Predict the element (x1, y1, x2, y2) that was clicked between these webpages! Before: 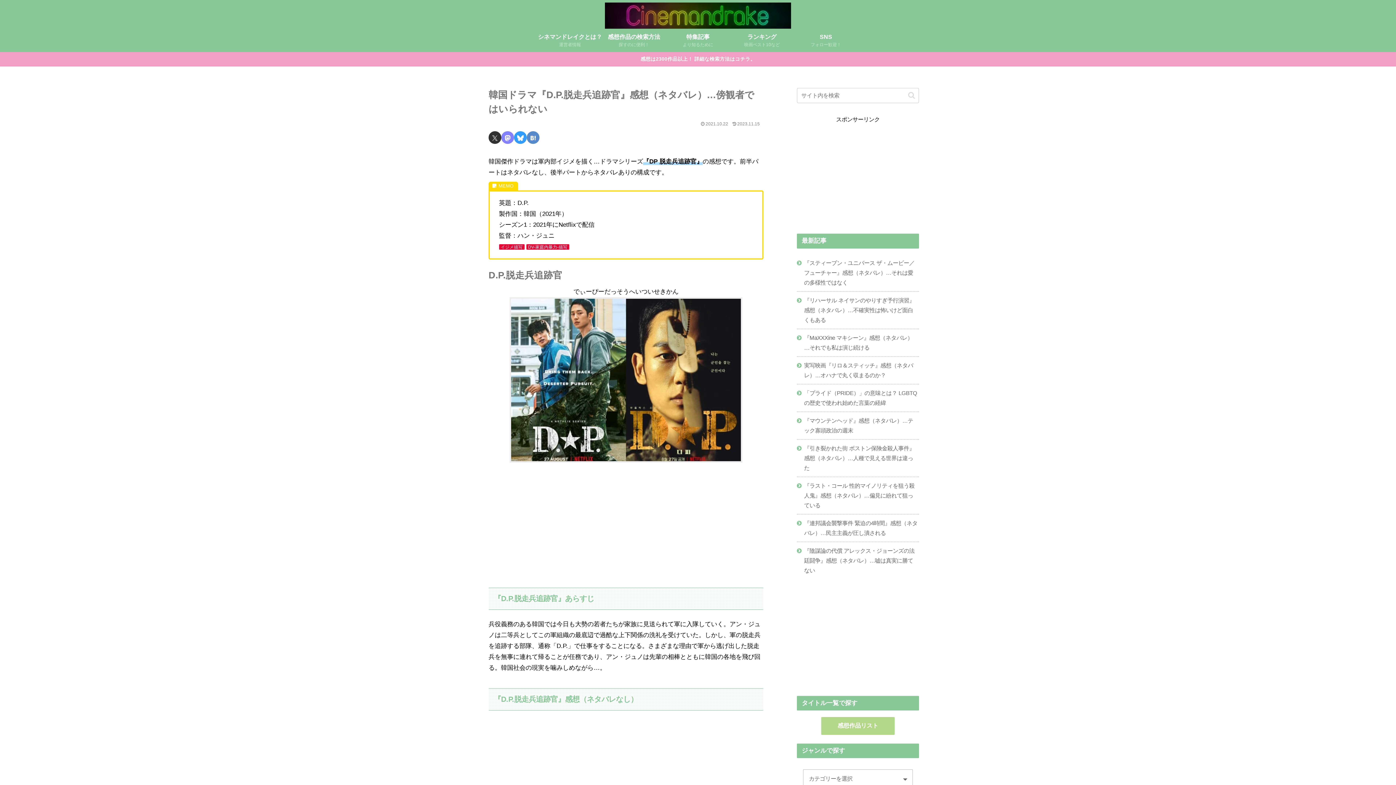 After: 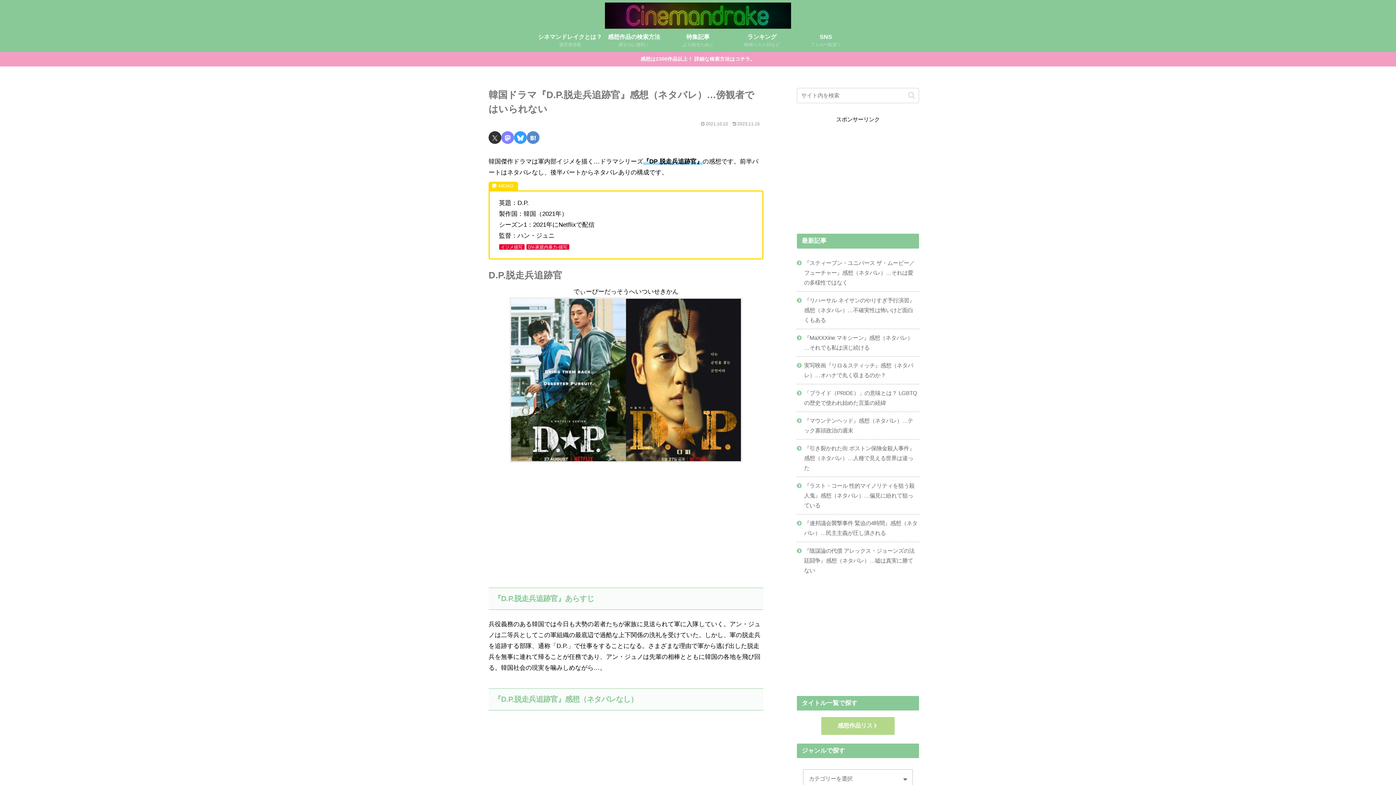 Action: label: Mastodonでシェア bbox: (501, 131, 514, 143)